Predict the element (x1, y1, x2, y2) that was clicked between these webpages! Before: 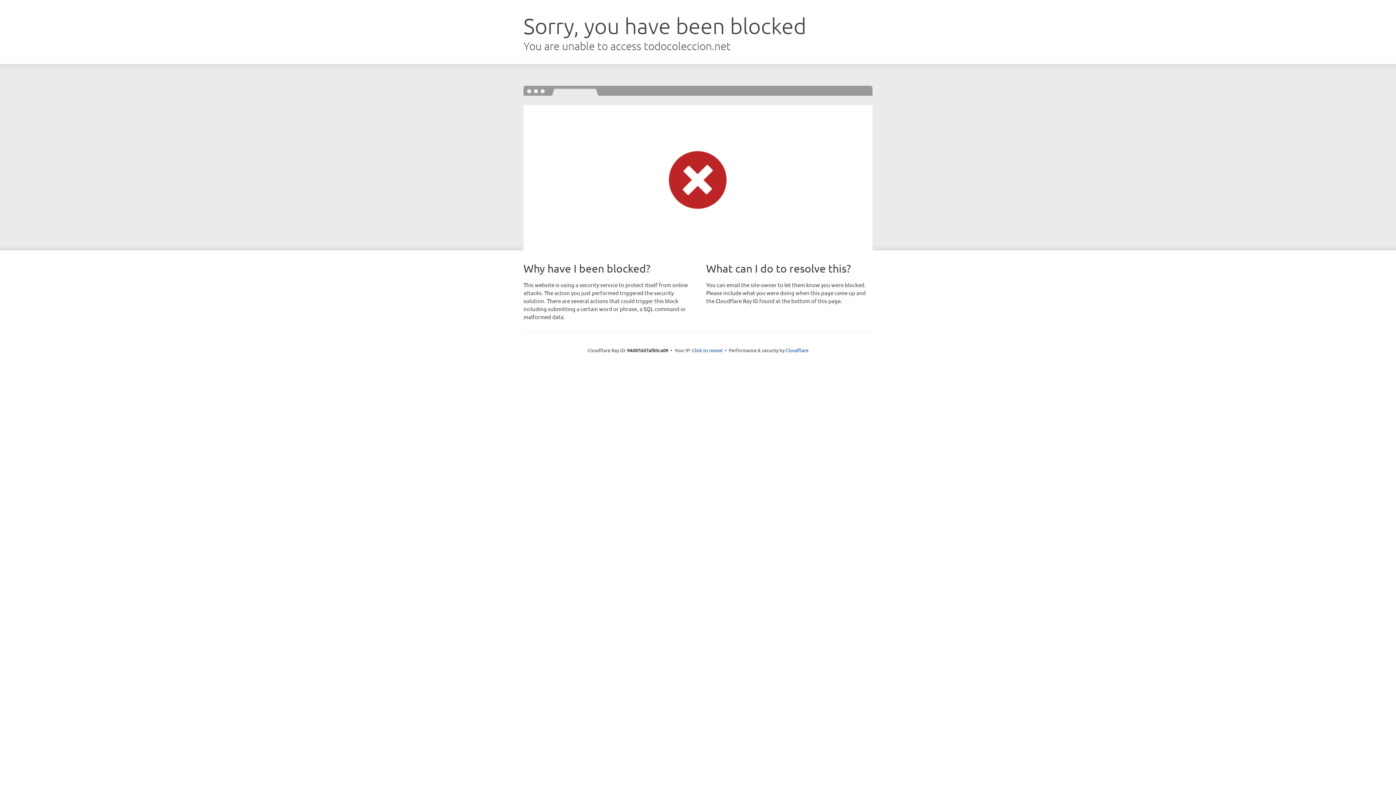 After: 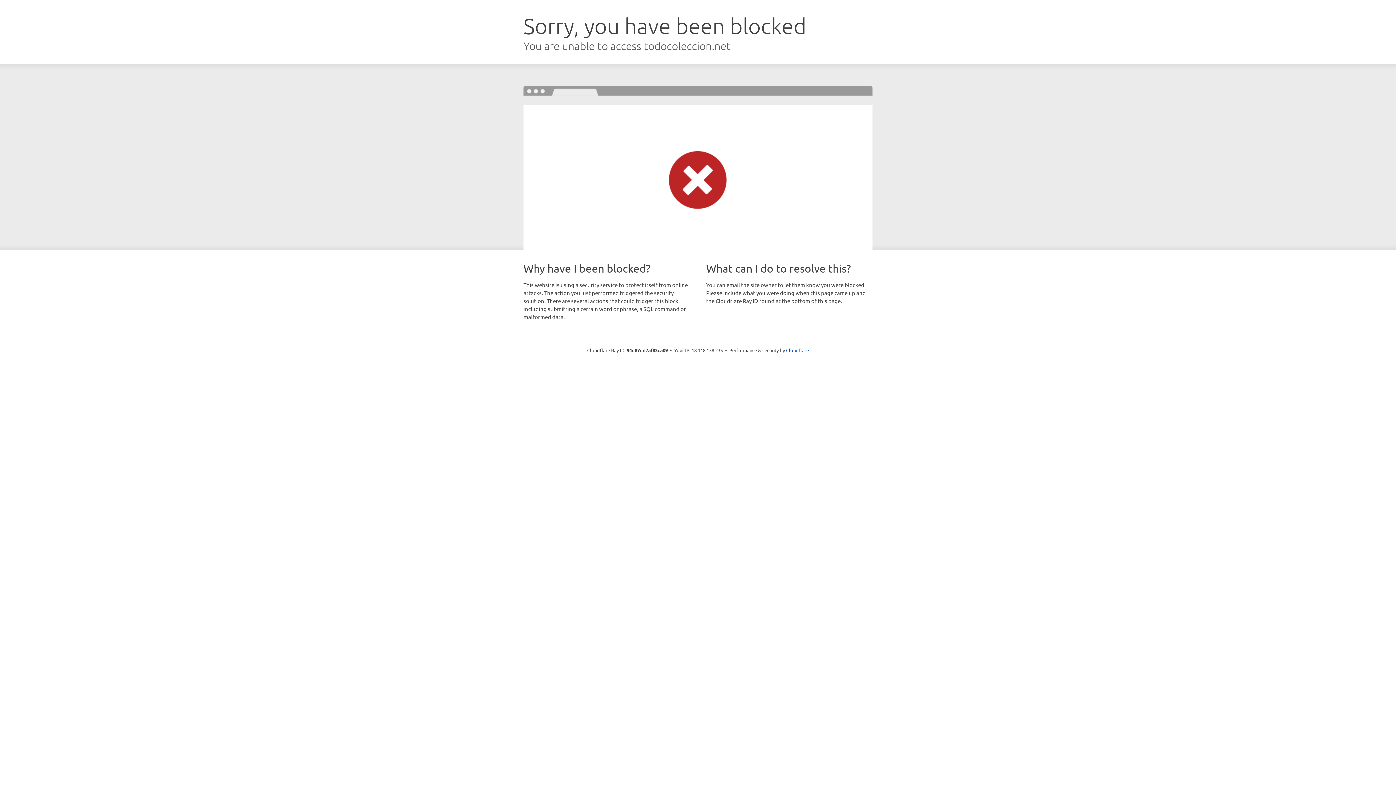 Action: bbox: (692, 346, 722, 353) label: Click to reveal